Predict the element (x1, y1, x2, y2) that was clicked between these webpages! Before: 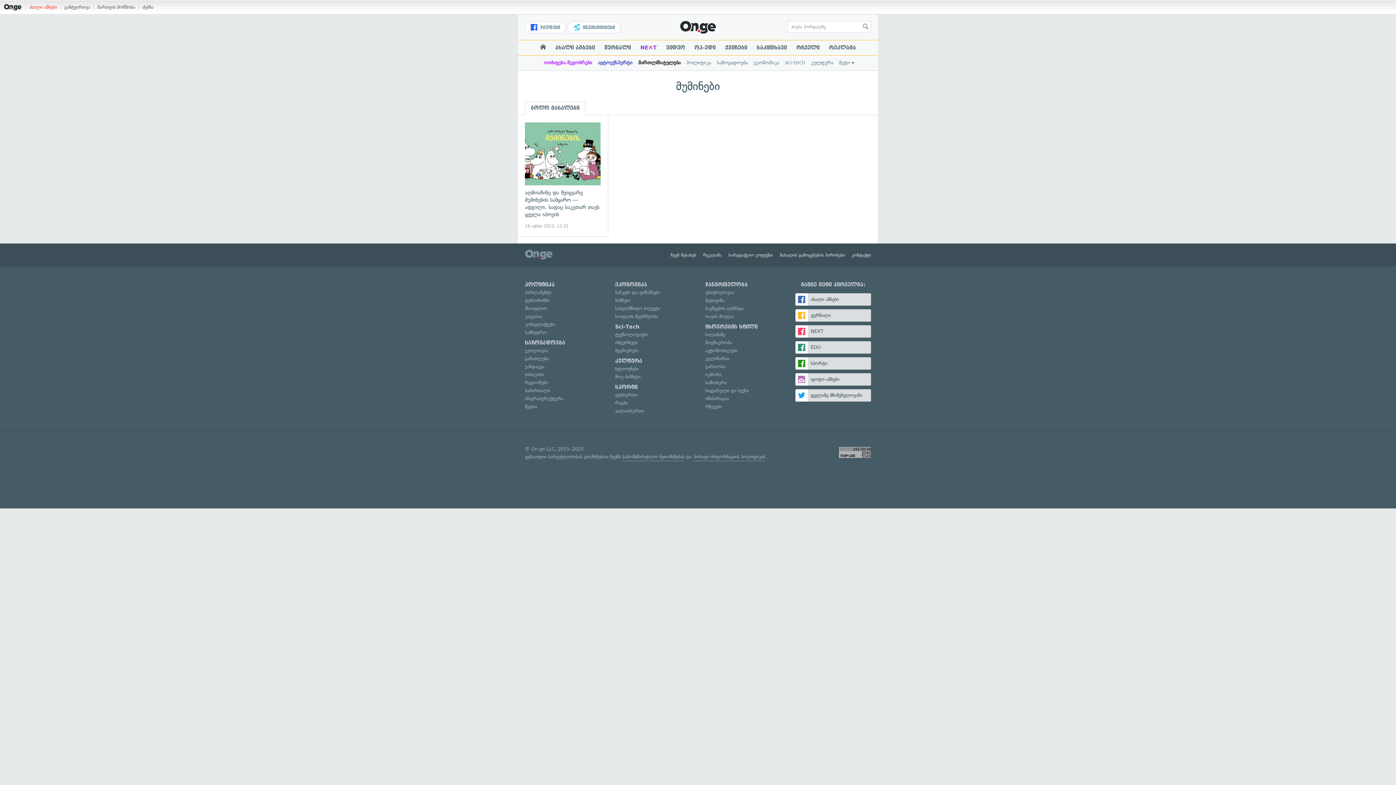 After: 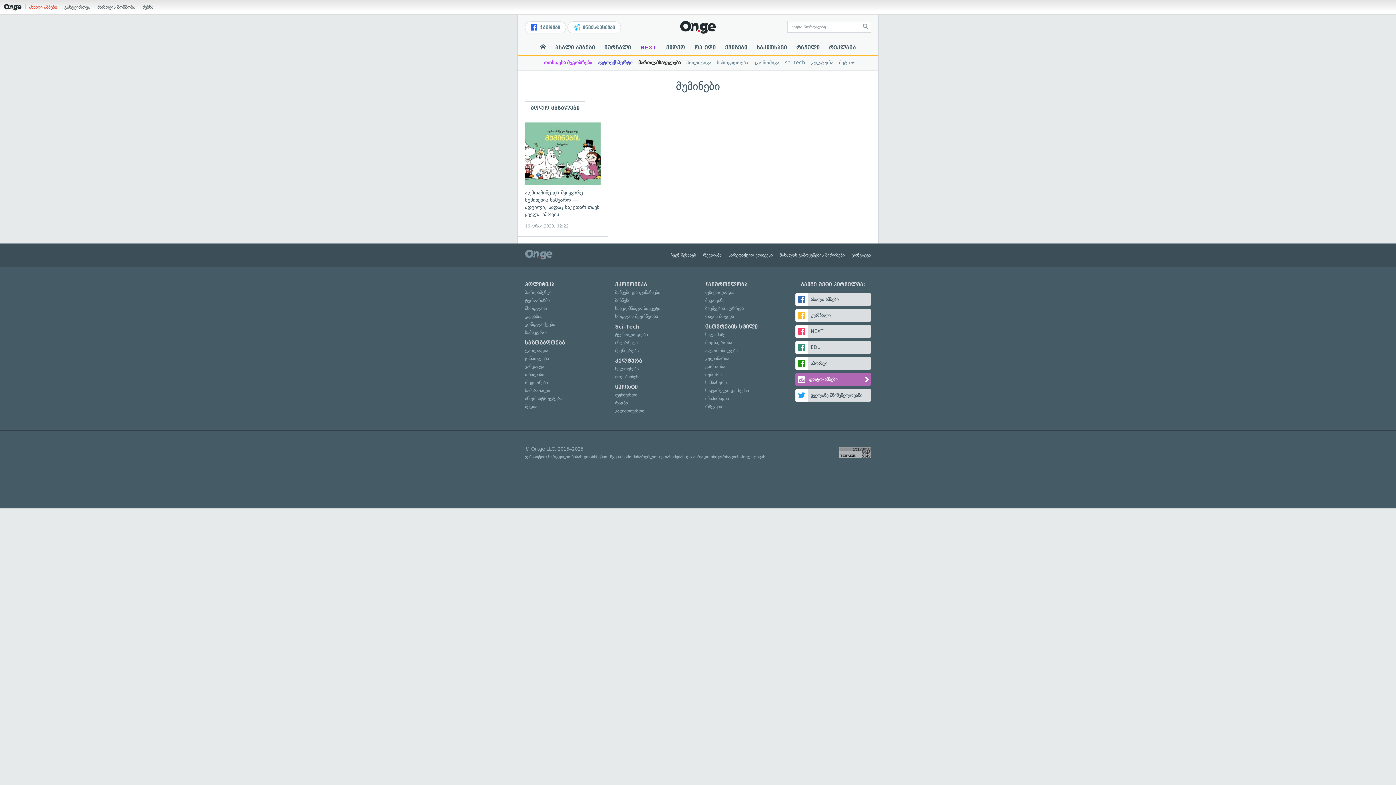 Action: label: ფოტო-ამბები bbox: (795, 373, 871, 385)